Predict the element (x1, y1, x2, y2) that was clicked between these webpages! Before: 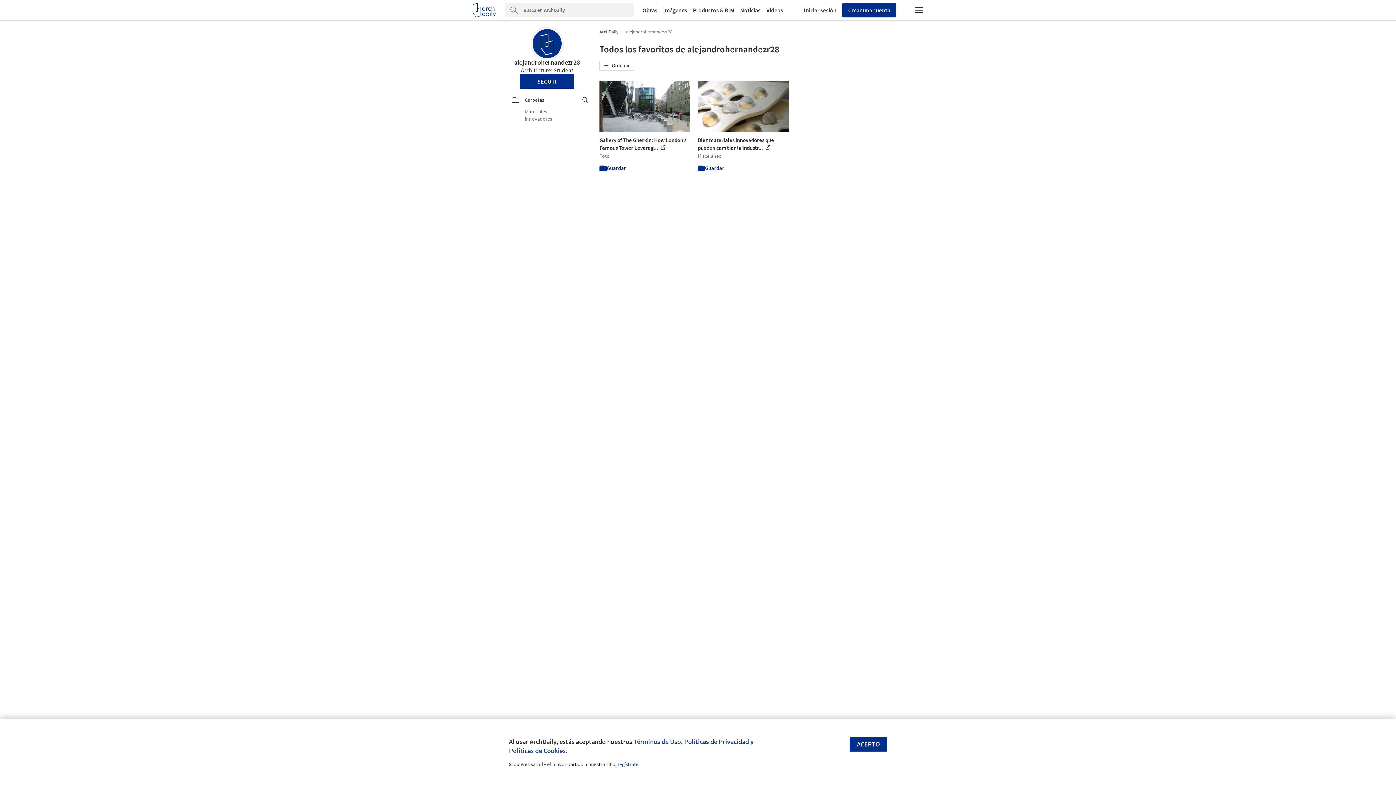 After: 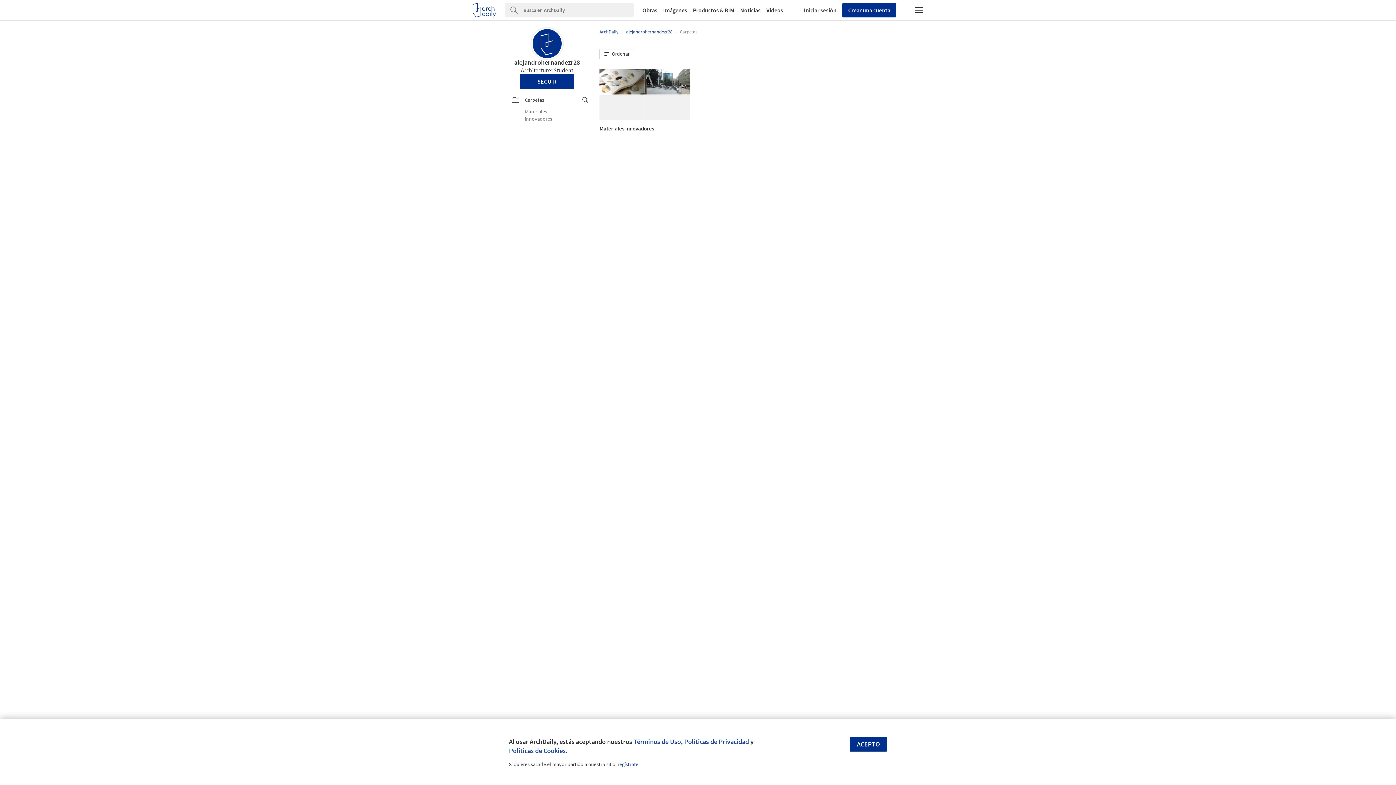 Action: label: Carpetas bbox: (512, 94, 588, 105)